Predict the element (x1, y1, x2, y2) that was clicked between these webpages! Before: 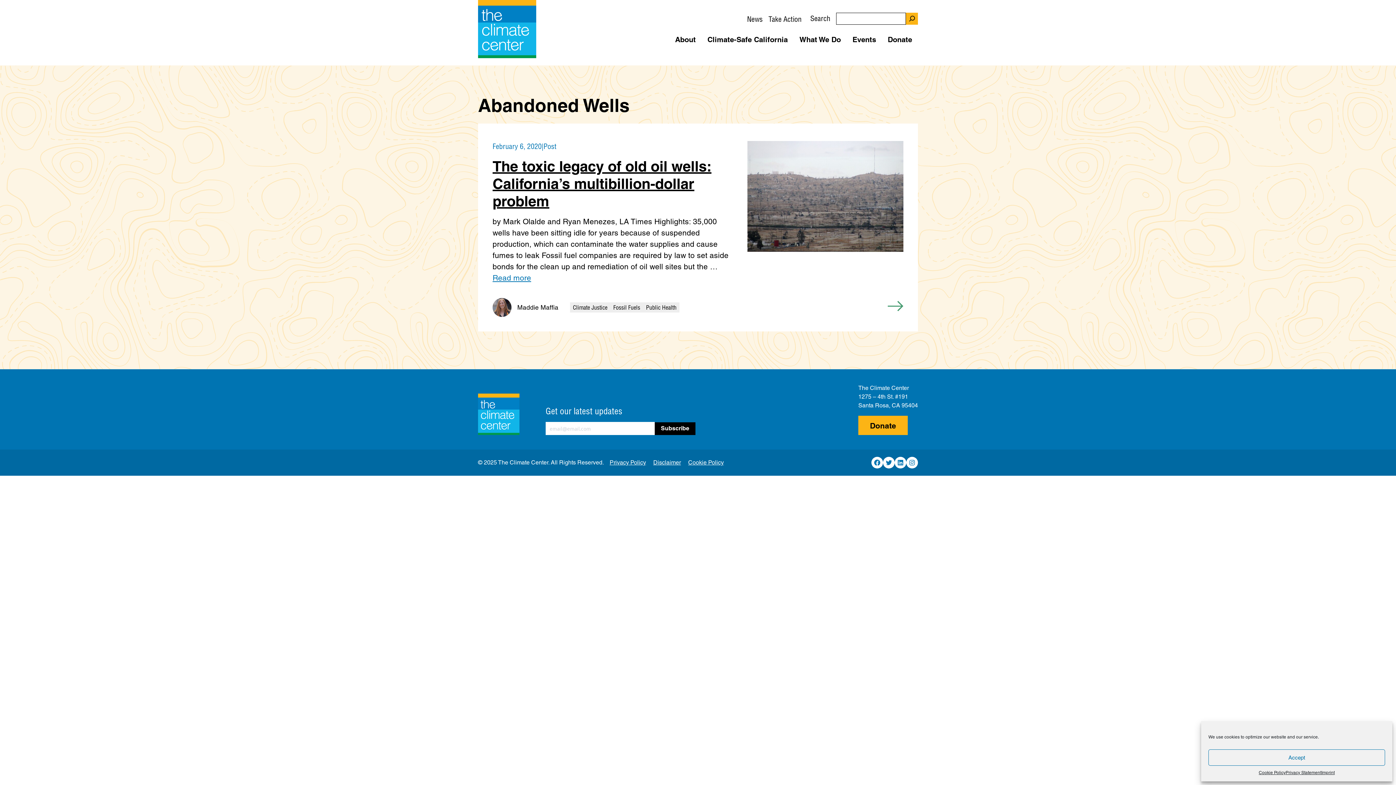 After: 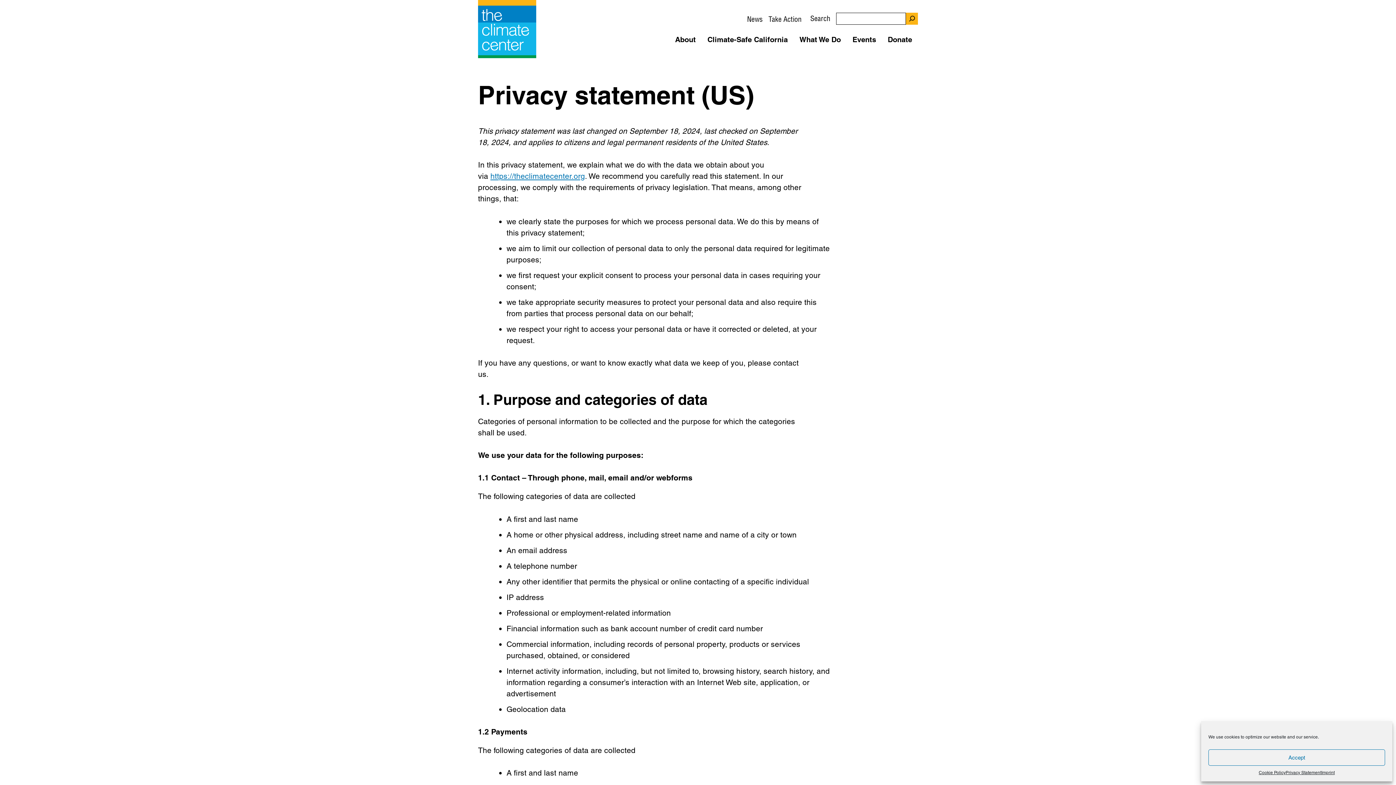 Action: bbox: (1285, 769, 1321, 776) label: Privacy Statement